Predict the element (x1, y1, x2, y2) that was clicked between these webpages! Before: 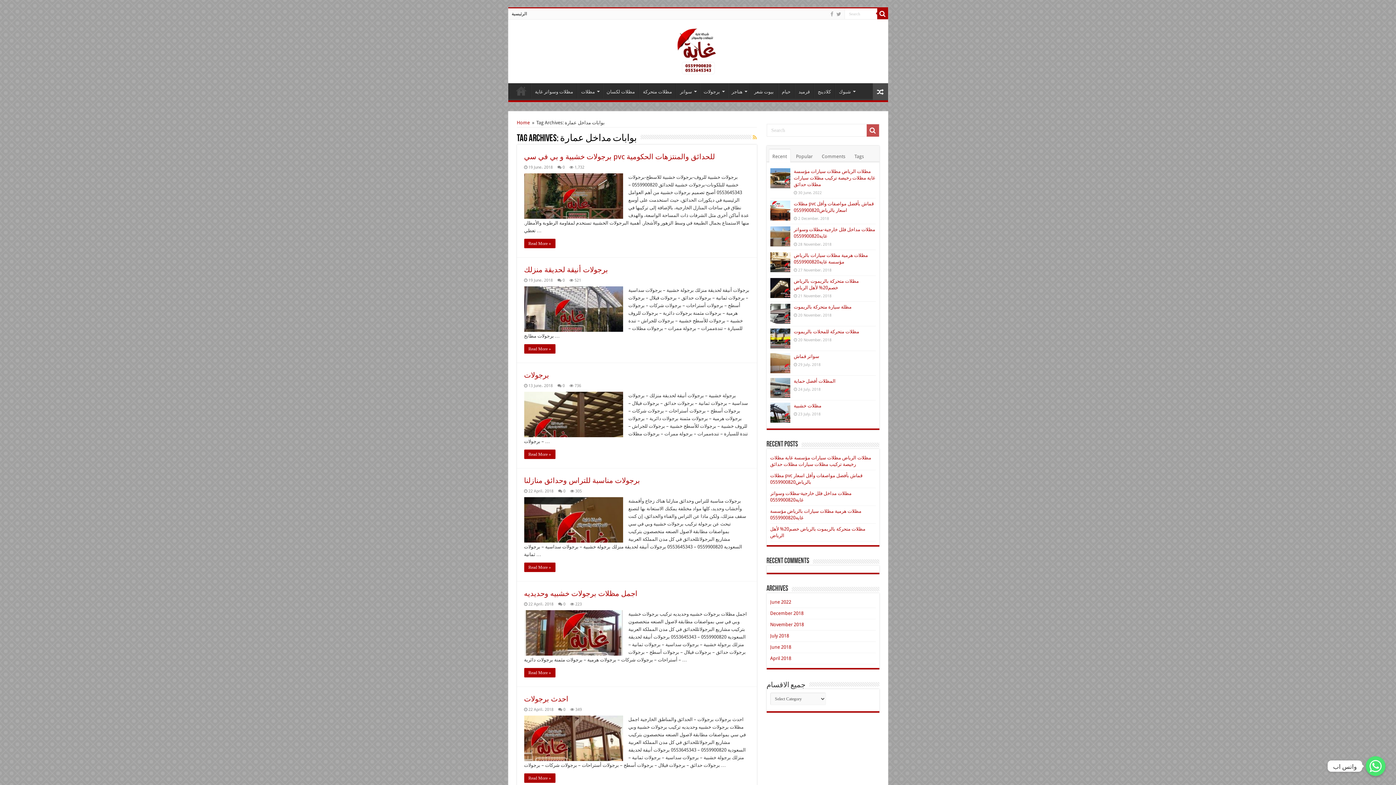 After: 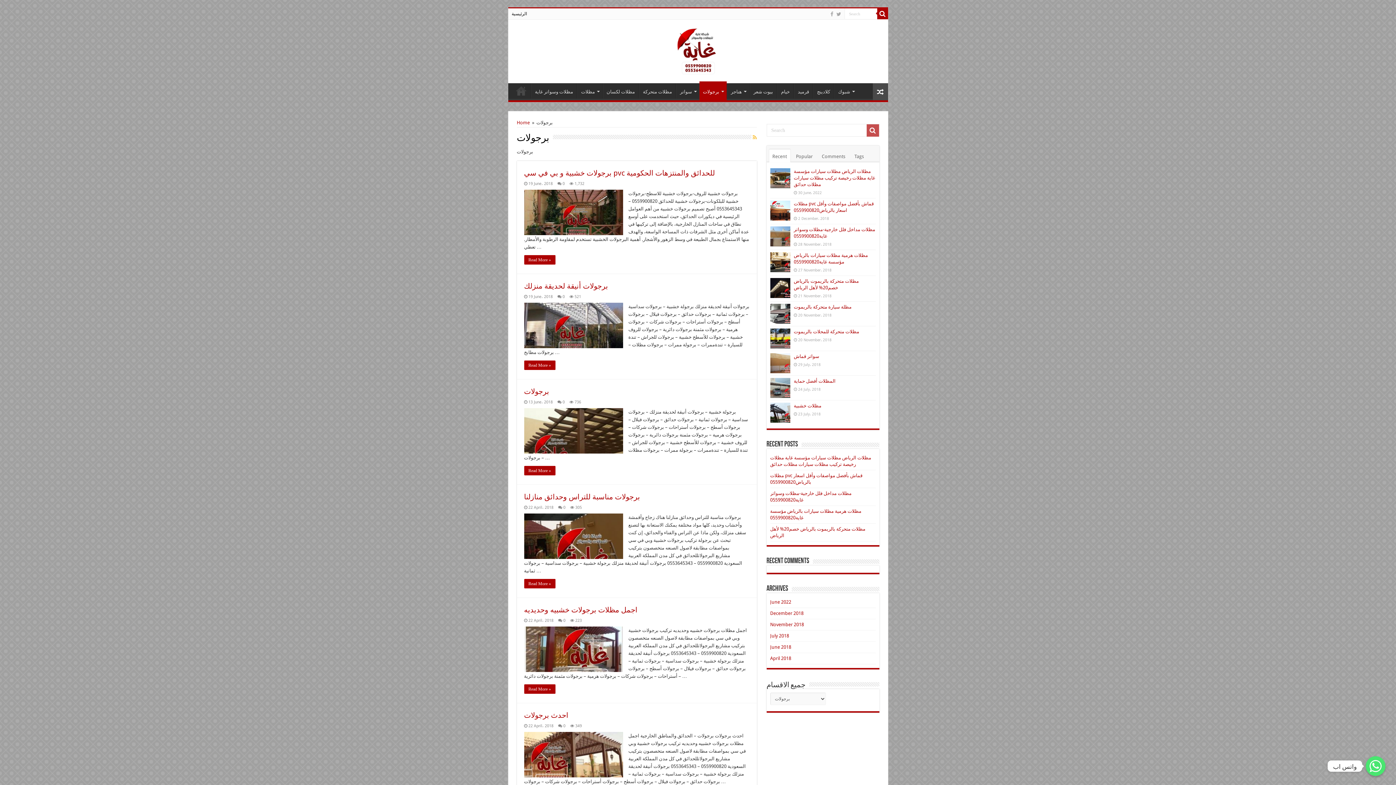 Action: label: برجولات bbox: (699, 83, 727, 98)